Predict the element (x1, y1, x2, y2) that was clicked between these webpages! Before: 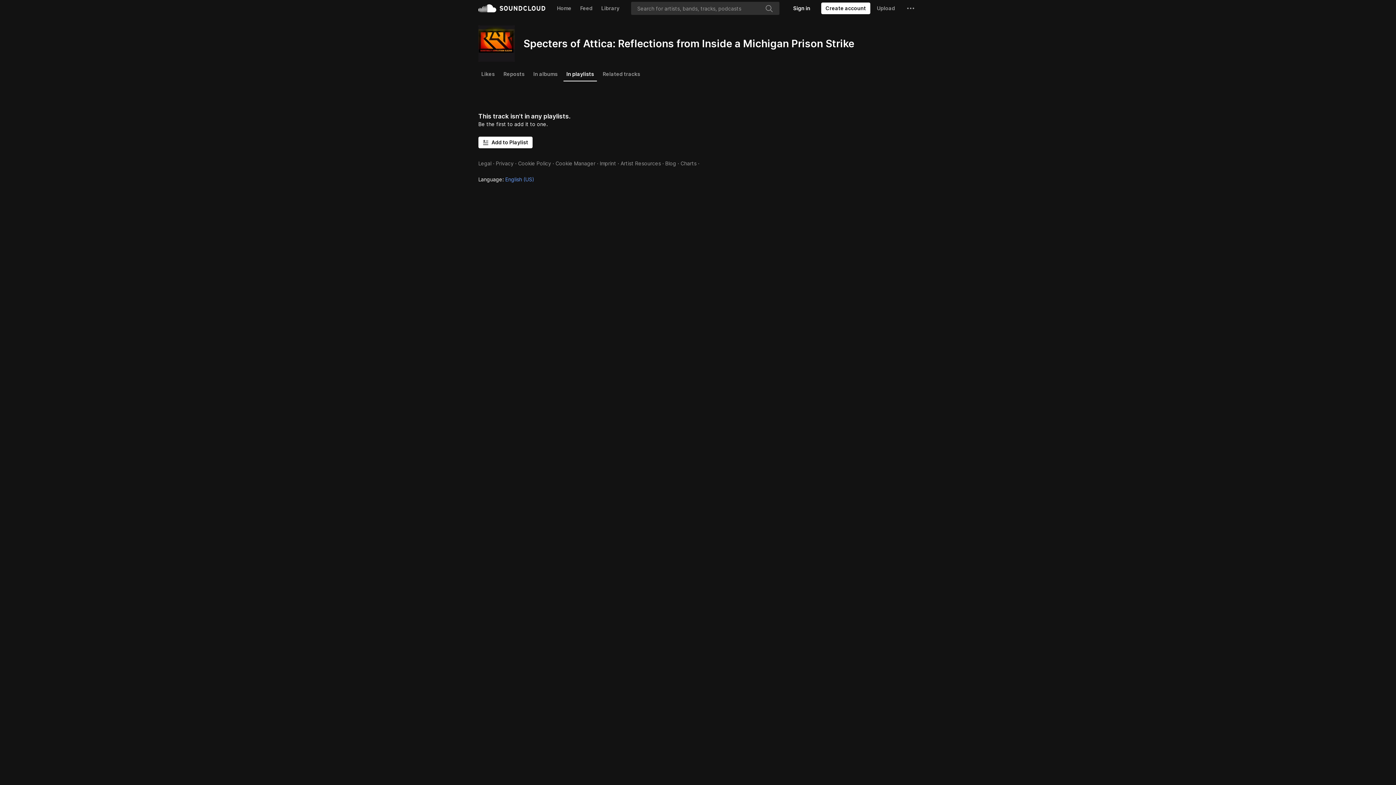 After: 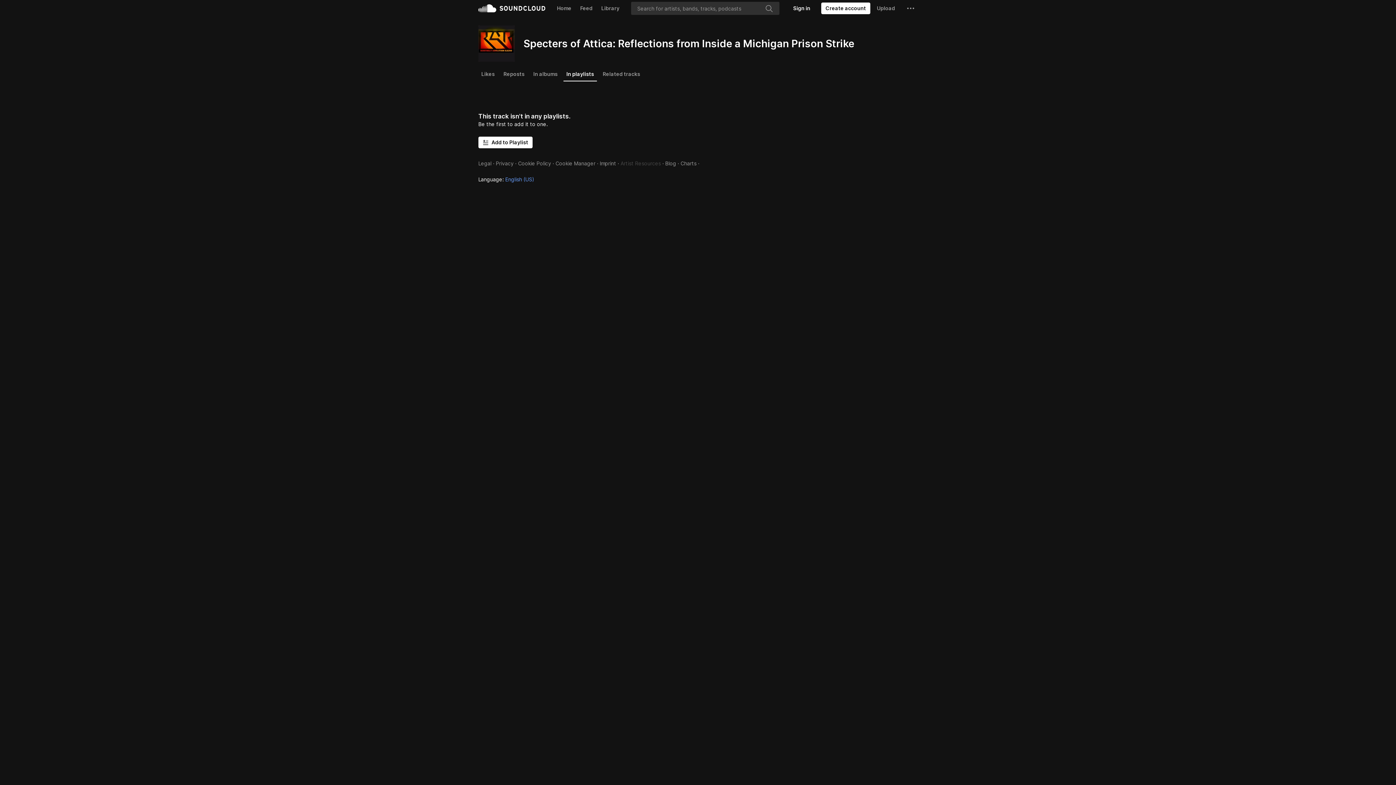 Action: bbox: (620, 137, 661, 143) label: Artist Resources